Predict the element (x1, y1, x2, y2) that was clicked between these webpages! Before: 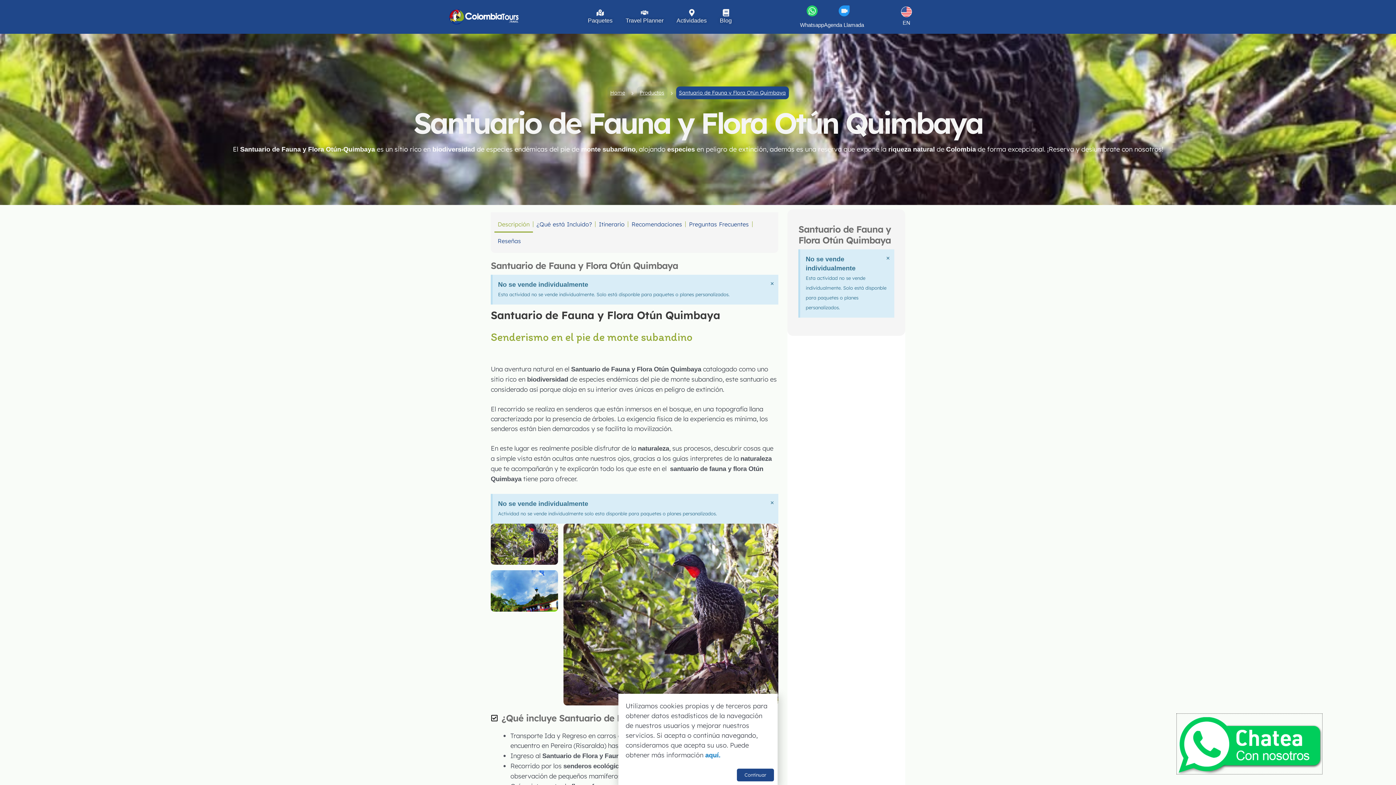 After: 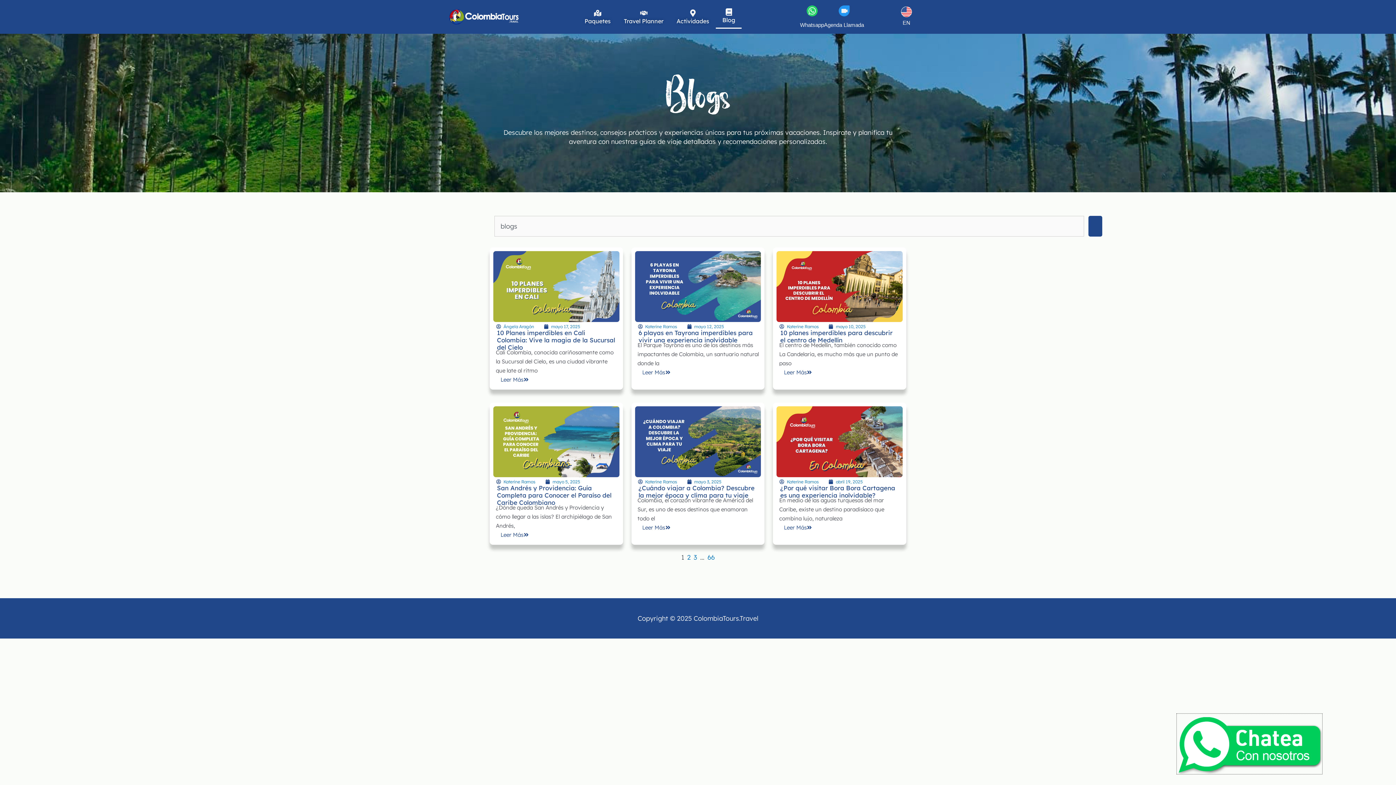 Action: bbox: (720, 8, 732, 24) label: Blog